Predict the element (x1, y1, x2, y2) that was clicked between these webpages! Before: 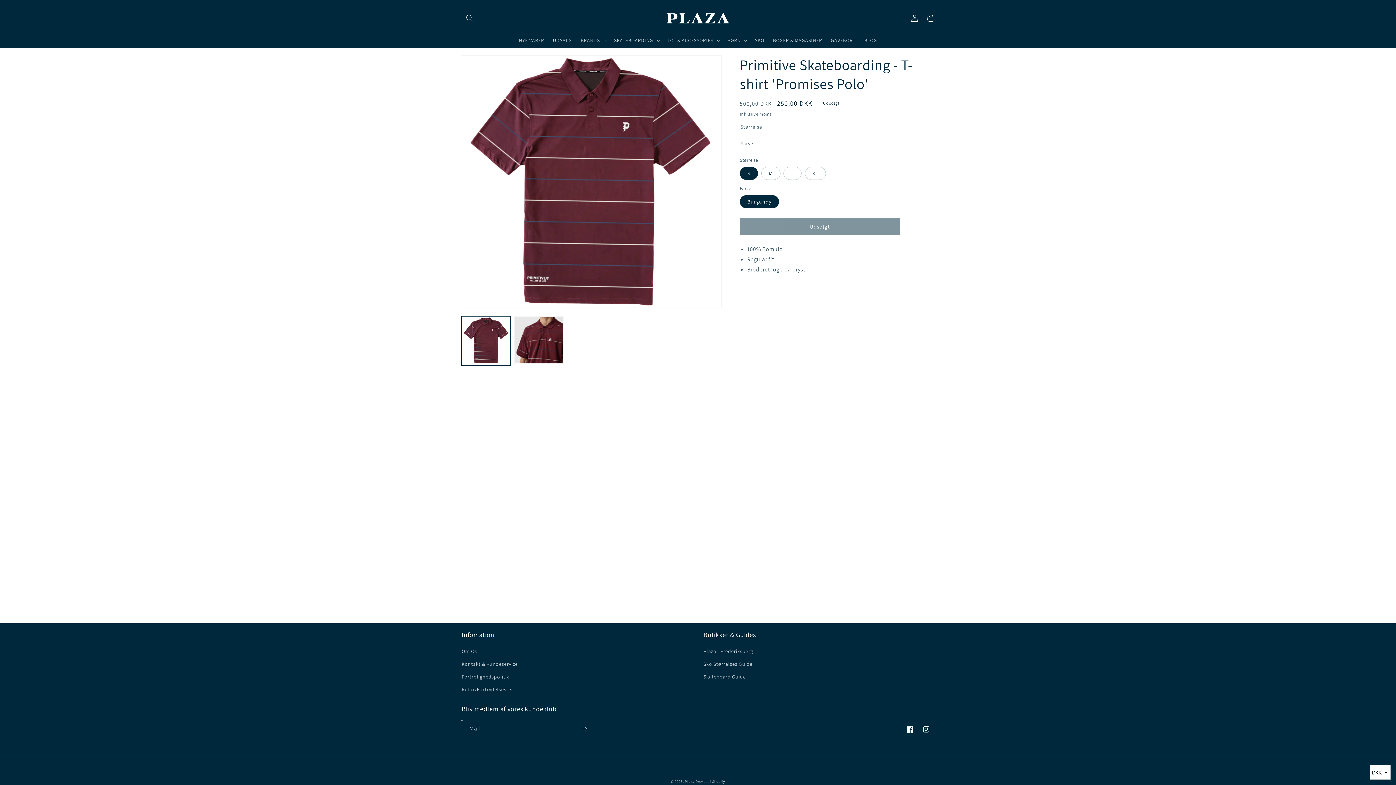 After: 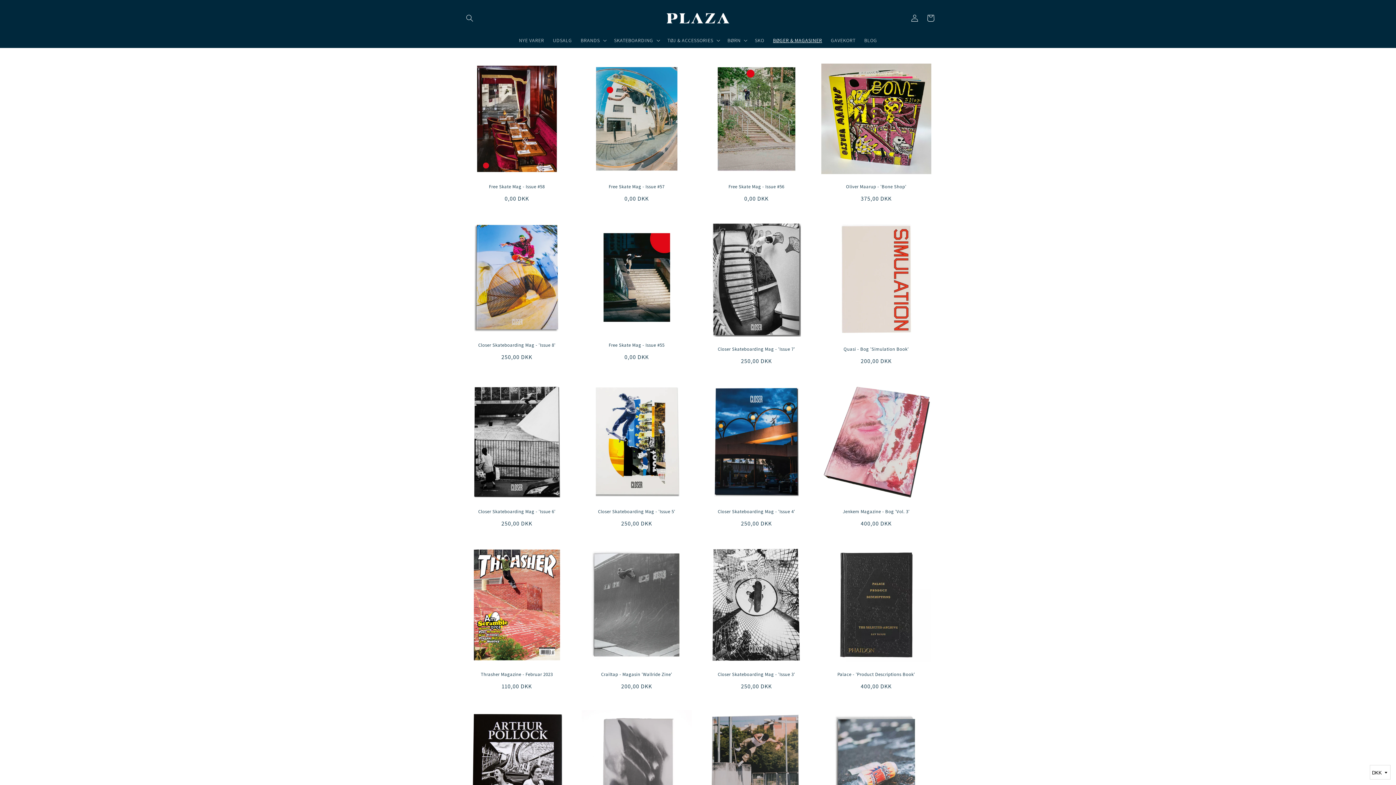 Action: bbox: (768, 32, 826, 48) label: BØGER & MAGASINER